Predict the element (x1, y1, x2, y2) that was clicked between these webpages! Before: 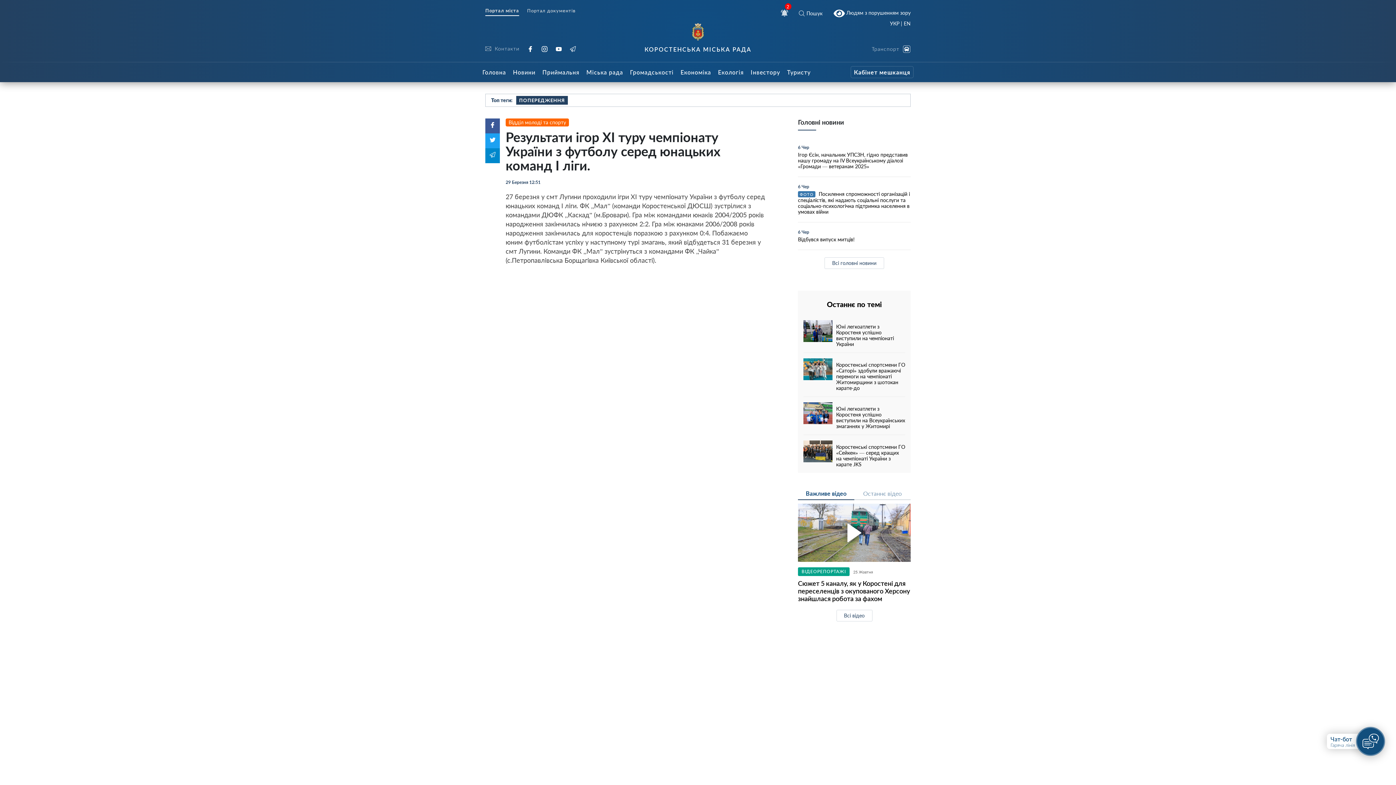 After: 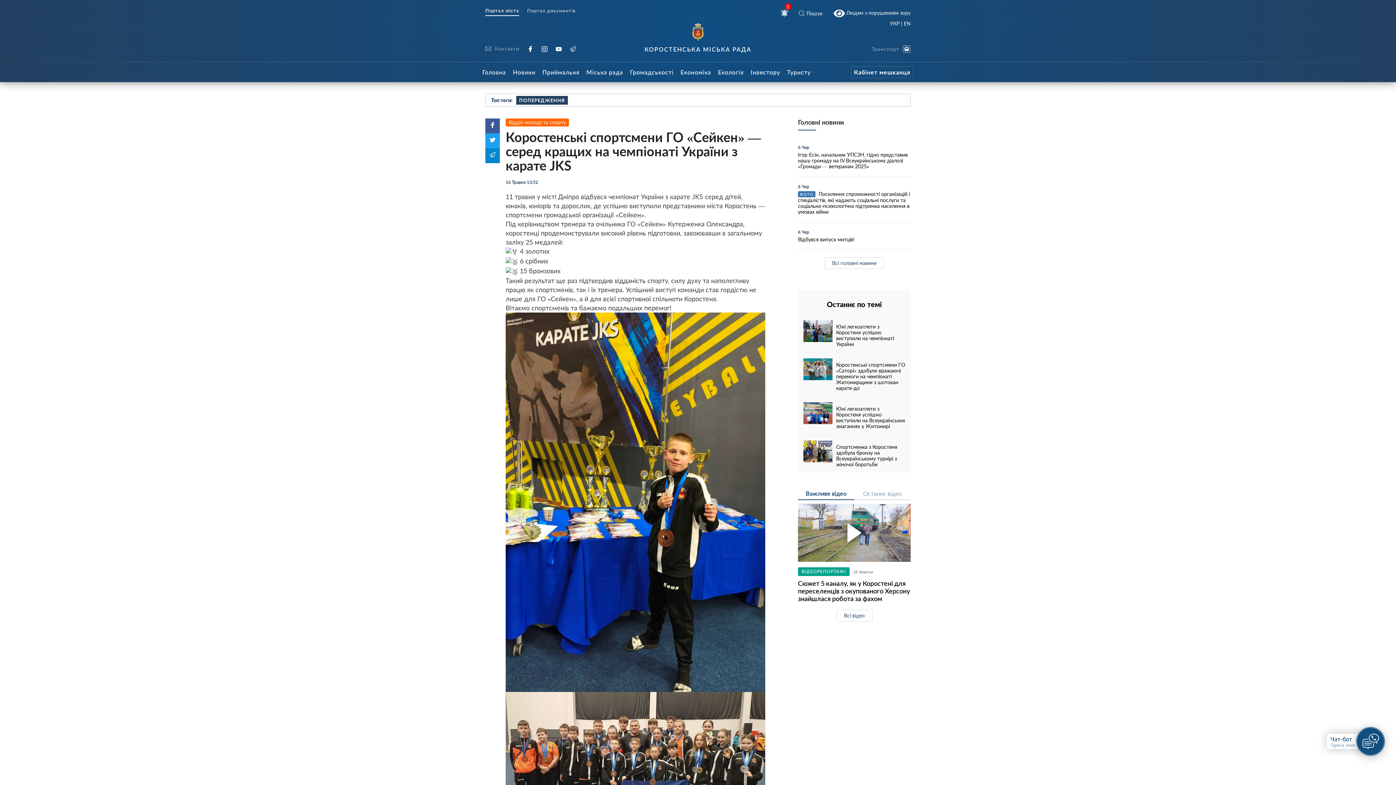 Action: label: Коростенські спортсмени ГО «Сейкен» — серед кращих на чемпіонаті України з карате JKS bbox: (803, 440, 905, 473)